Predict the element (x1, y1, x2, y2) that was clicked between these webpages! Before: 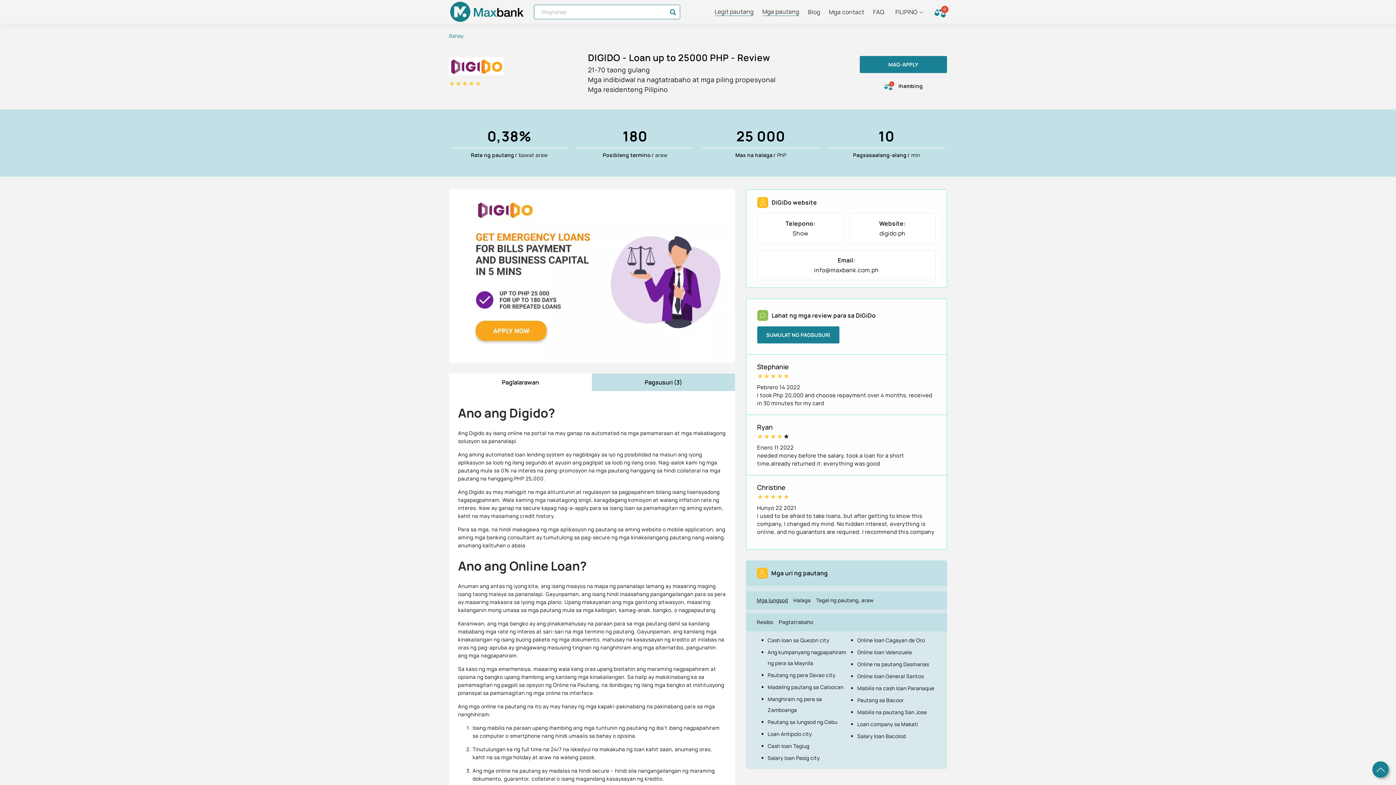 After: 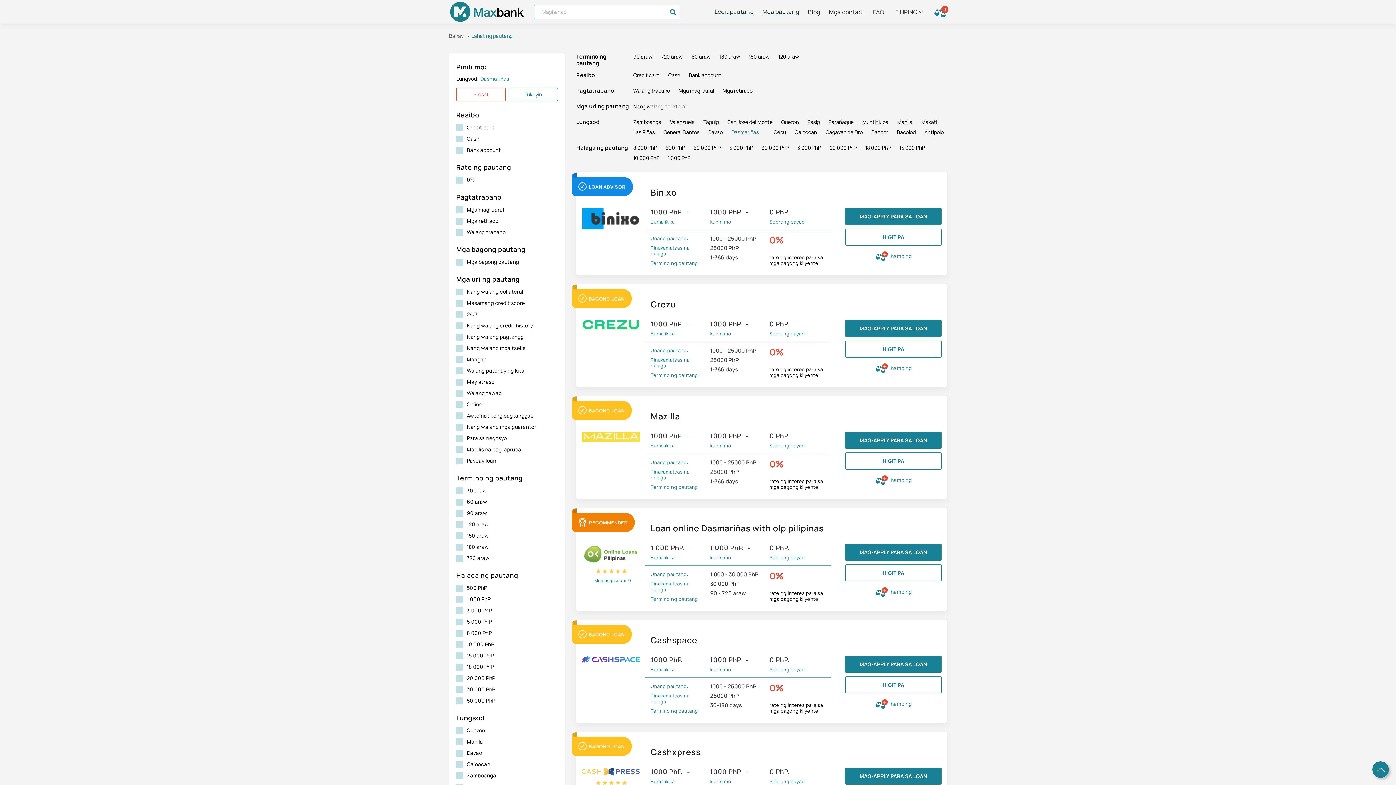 Action: label: Online na pautang Dasmarias bbox: (857, 661, 929, 668)